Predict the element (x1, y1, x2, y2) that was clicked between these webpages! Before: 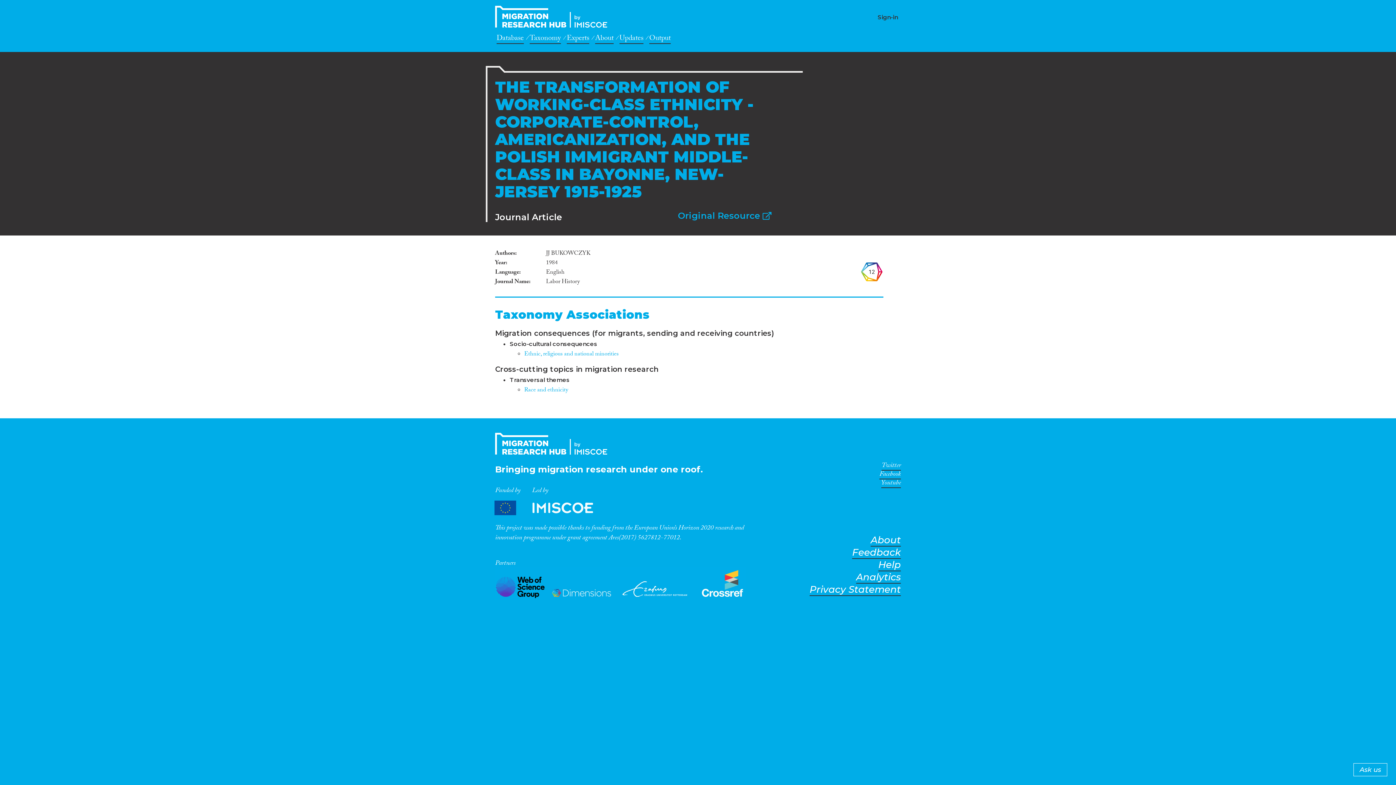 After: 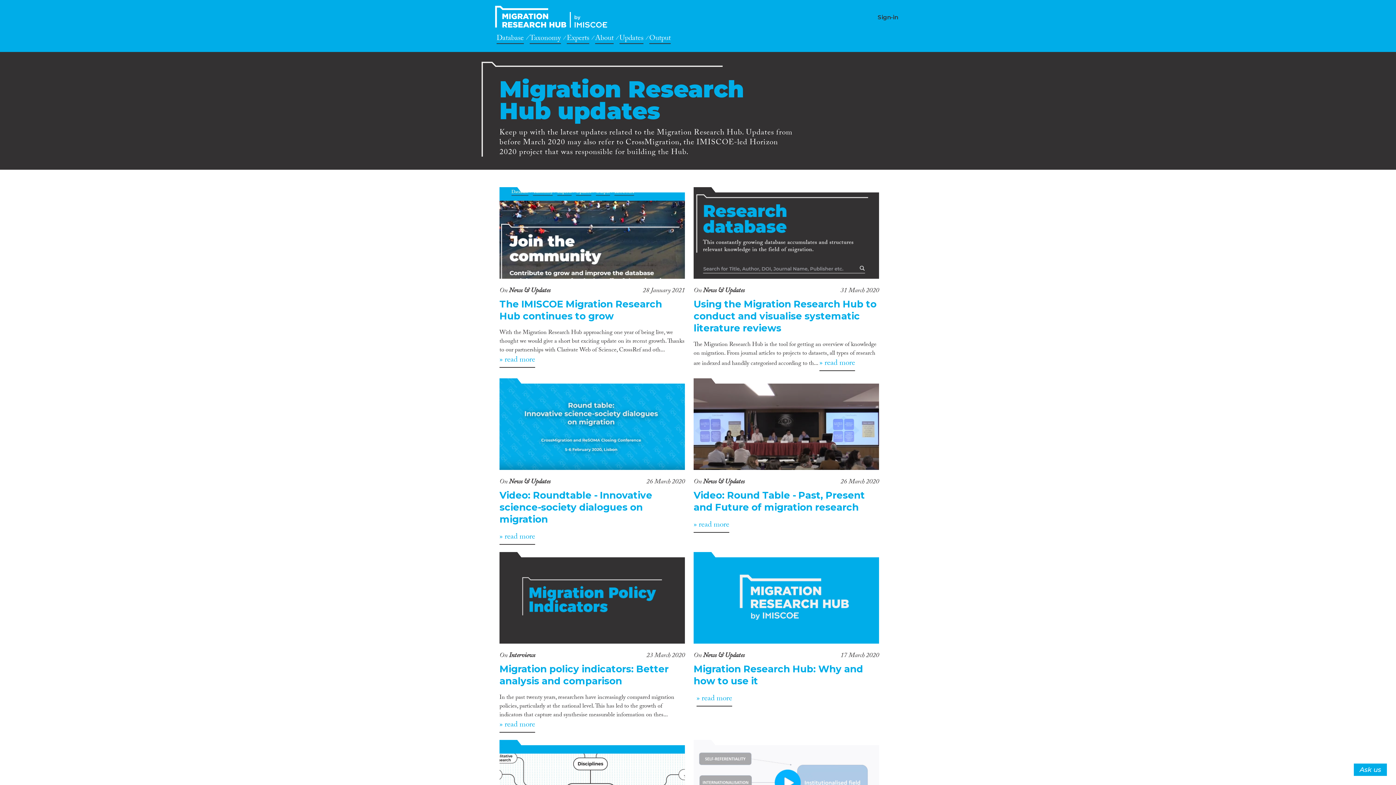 Action: bbox: (619, 34, 643, 44) label: Updates